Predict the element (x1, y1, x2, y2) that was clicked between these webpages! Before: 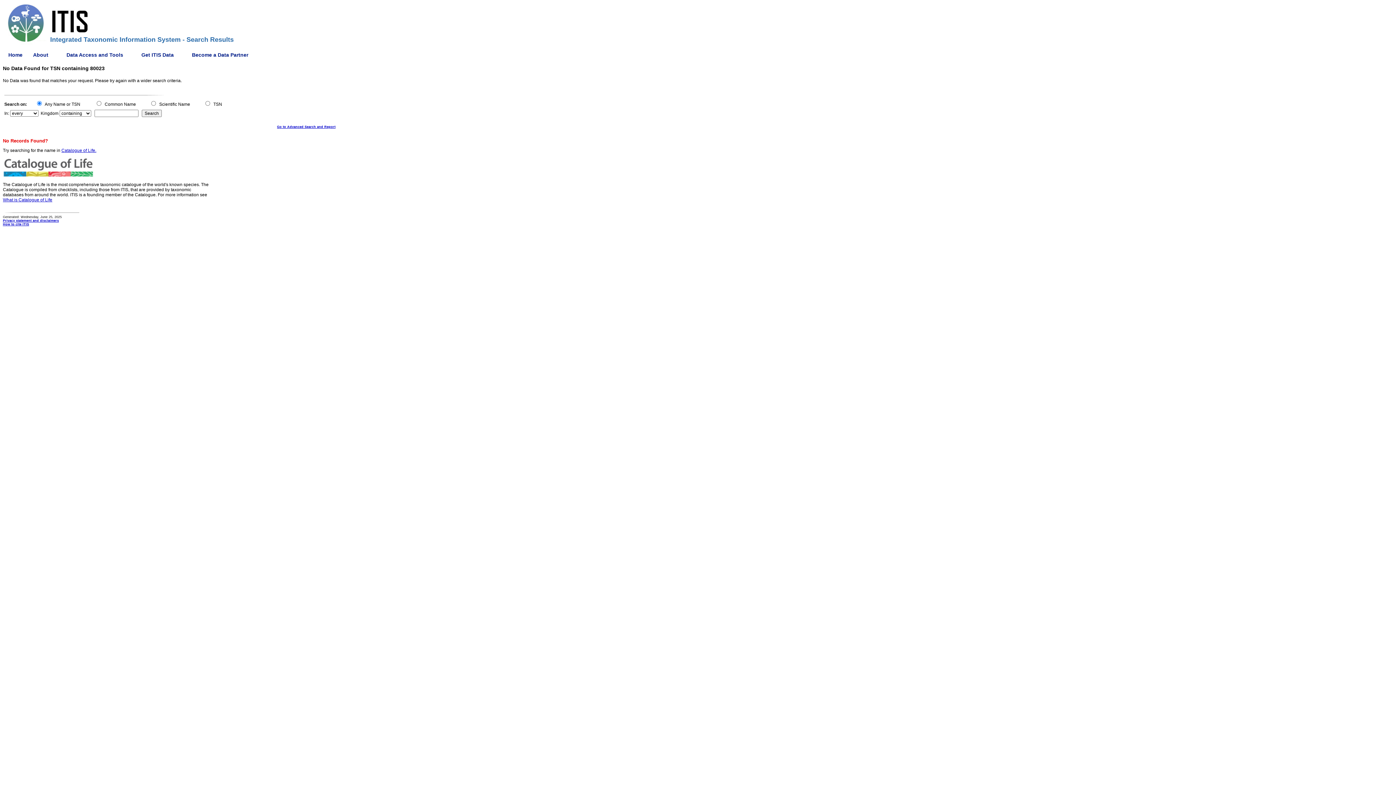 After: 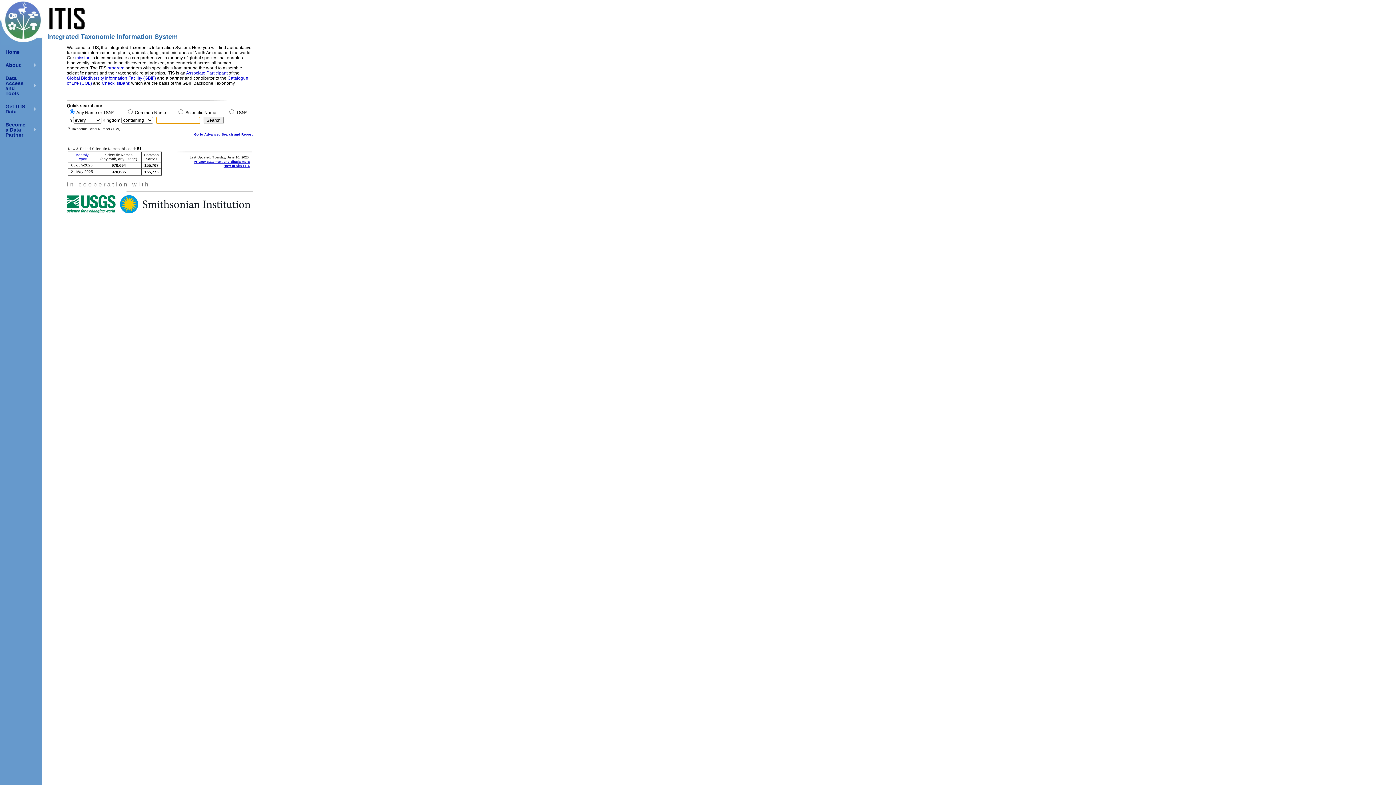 Action: bbox: (2, 48, 27, 61) label: Home